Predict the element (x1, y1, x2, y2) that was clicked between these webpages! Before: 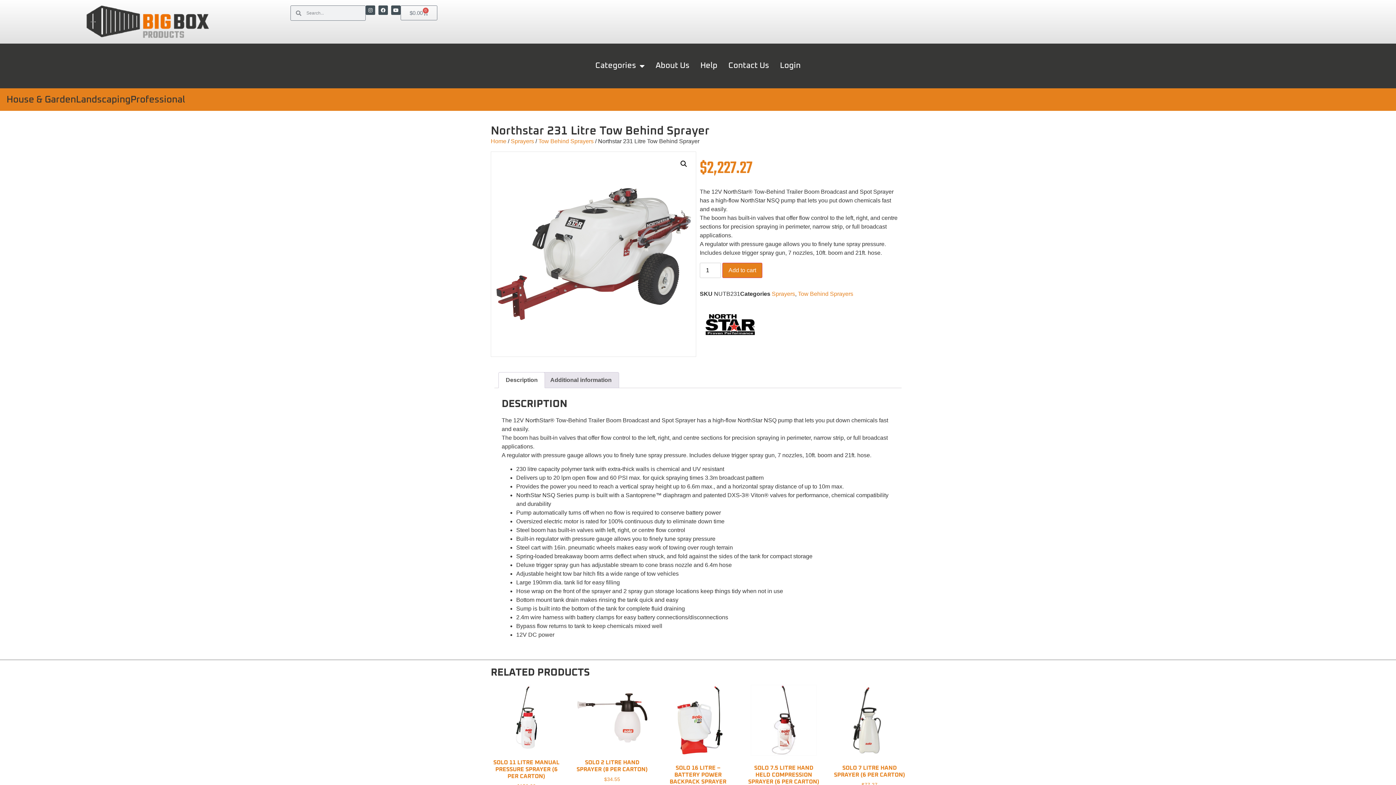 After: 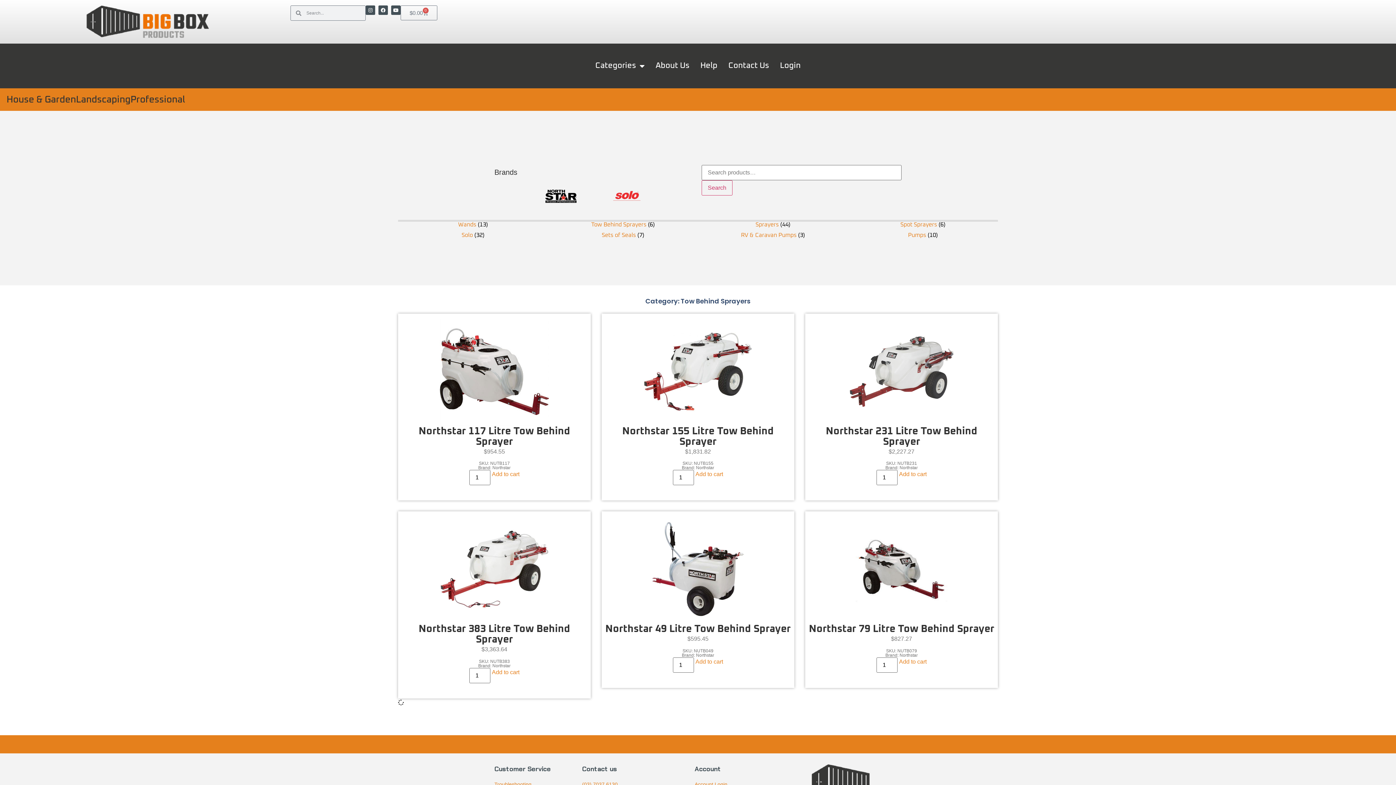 Action: bbox: (798, 290, 853, 297) label: Tow Behind Sprayers